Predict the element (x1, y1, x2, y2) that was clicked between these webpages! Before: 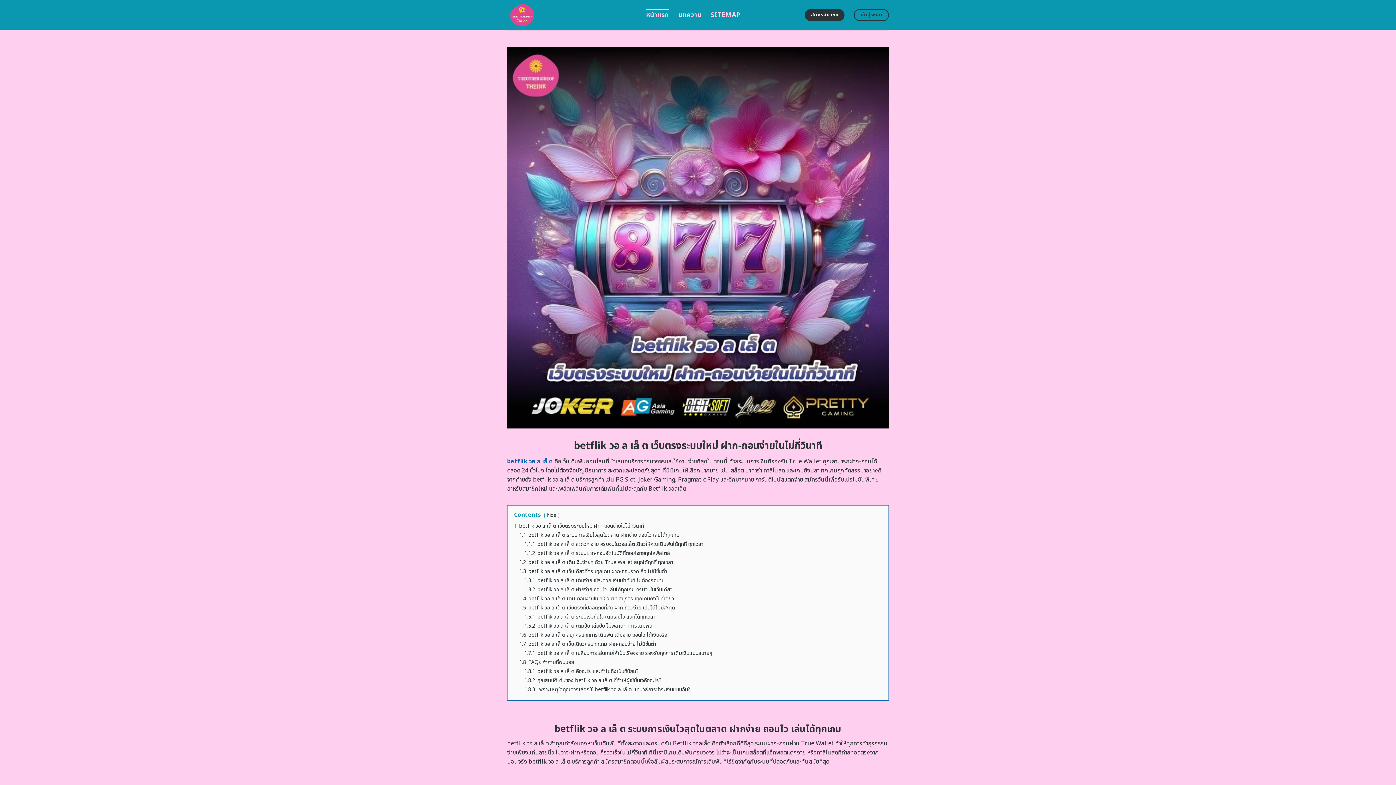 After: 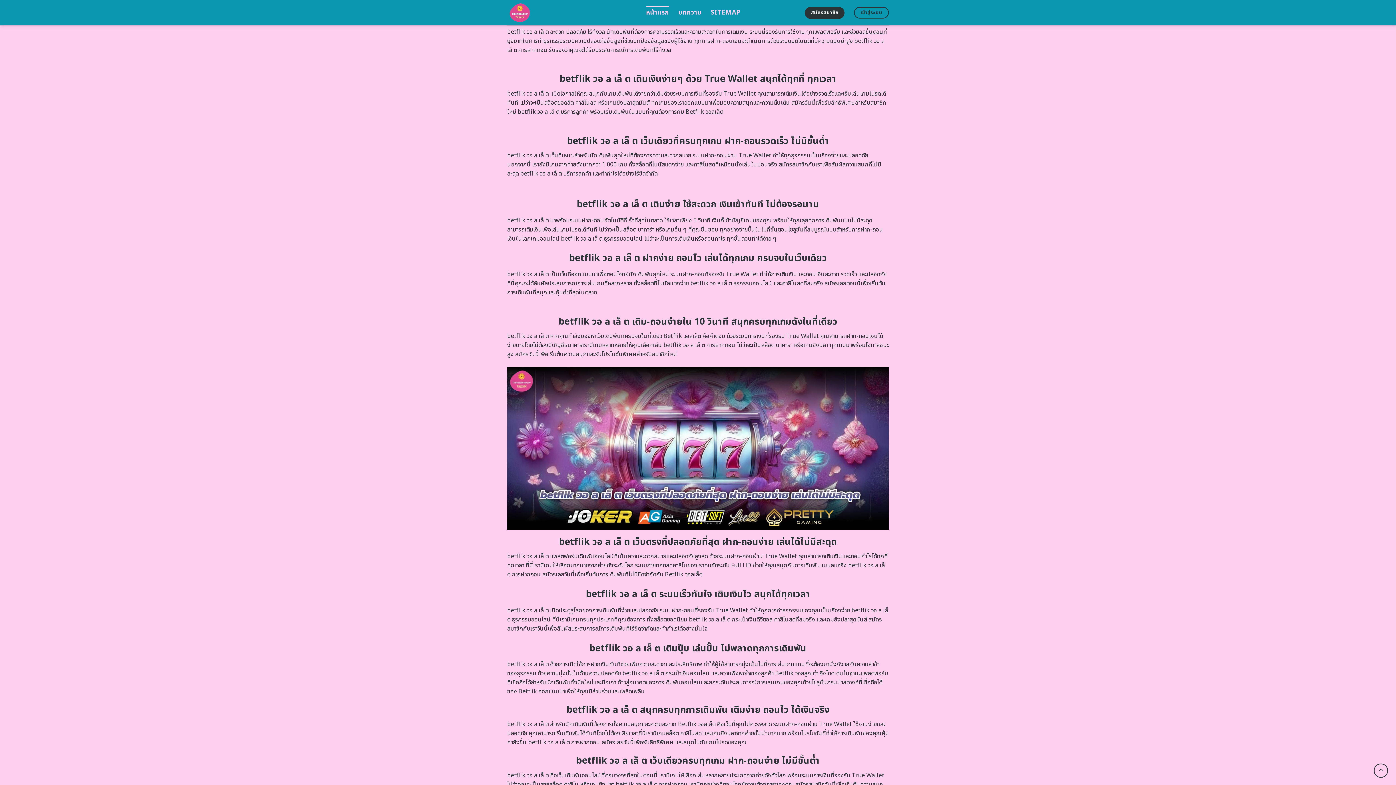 Action: bbox: (524, 549, 670, 557) label: 1.1.2 betflik วอ ล เล็ ต ระบบฝาก-ถอนอัตโนมัติที่ตอบโจทย์ทุกไลฟ์สไตล์